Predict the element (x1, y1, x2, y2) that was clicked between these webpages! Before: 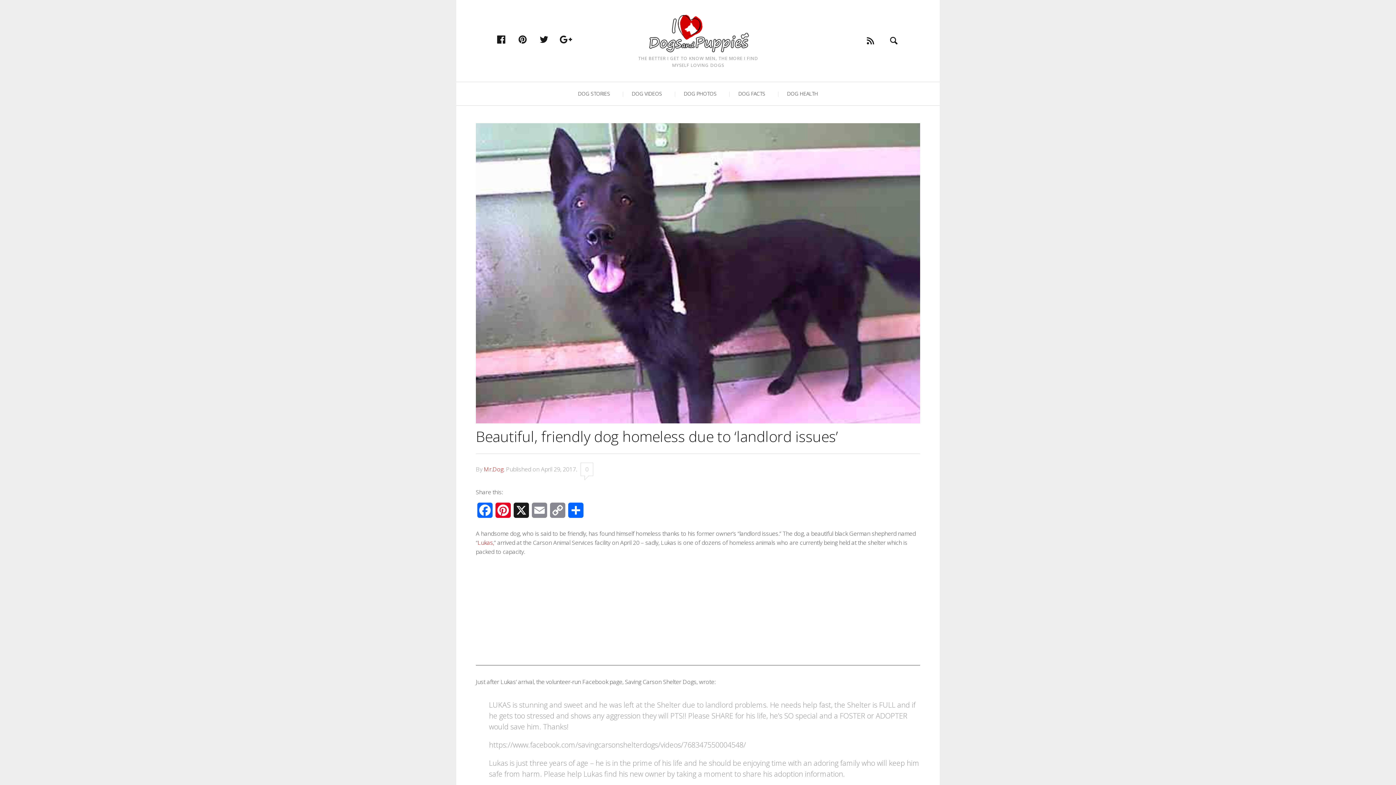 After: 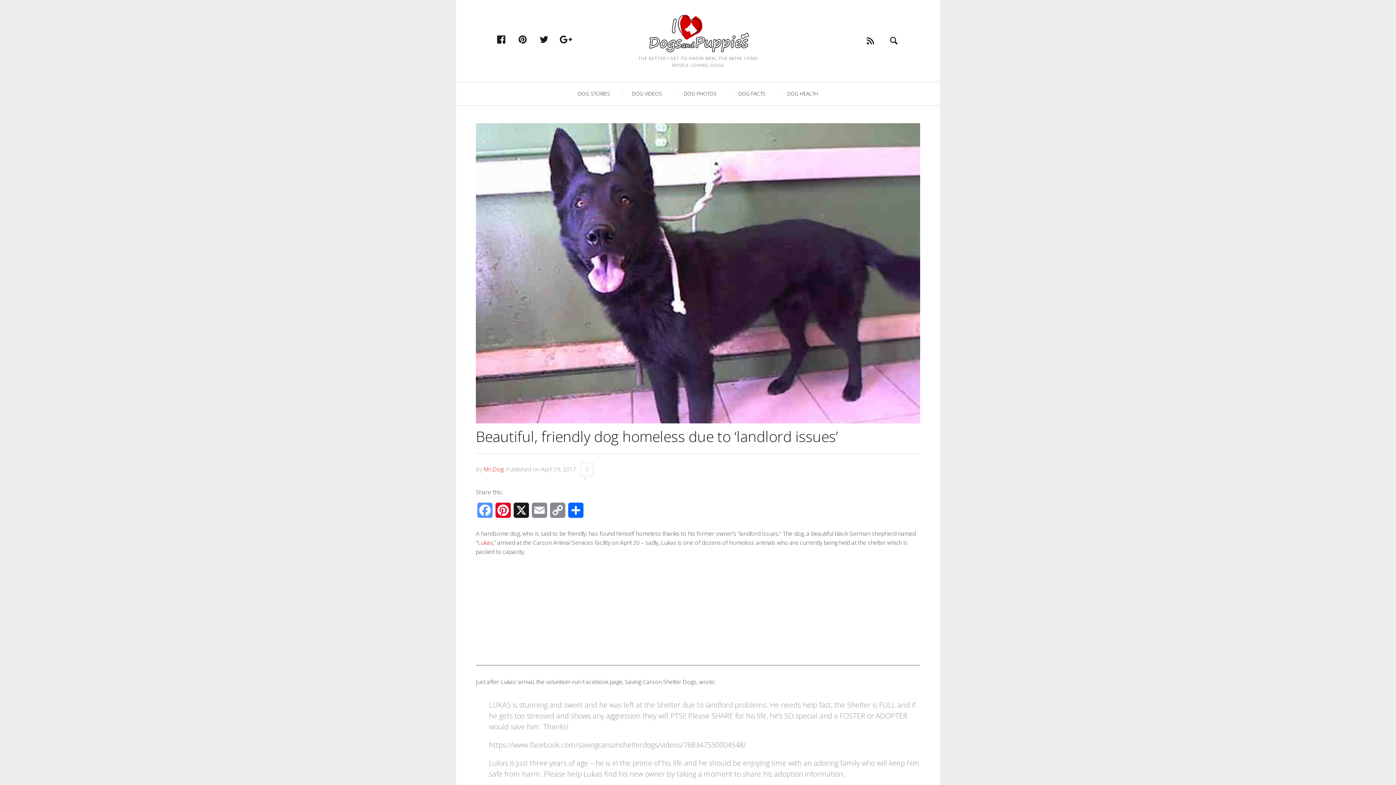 Action: label: Facebook bbox: (476, 502, 494, 523)